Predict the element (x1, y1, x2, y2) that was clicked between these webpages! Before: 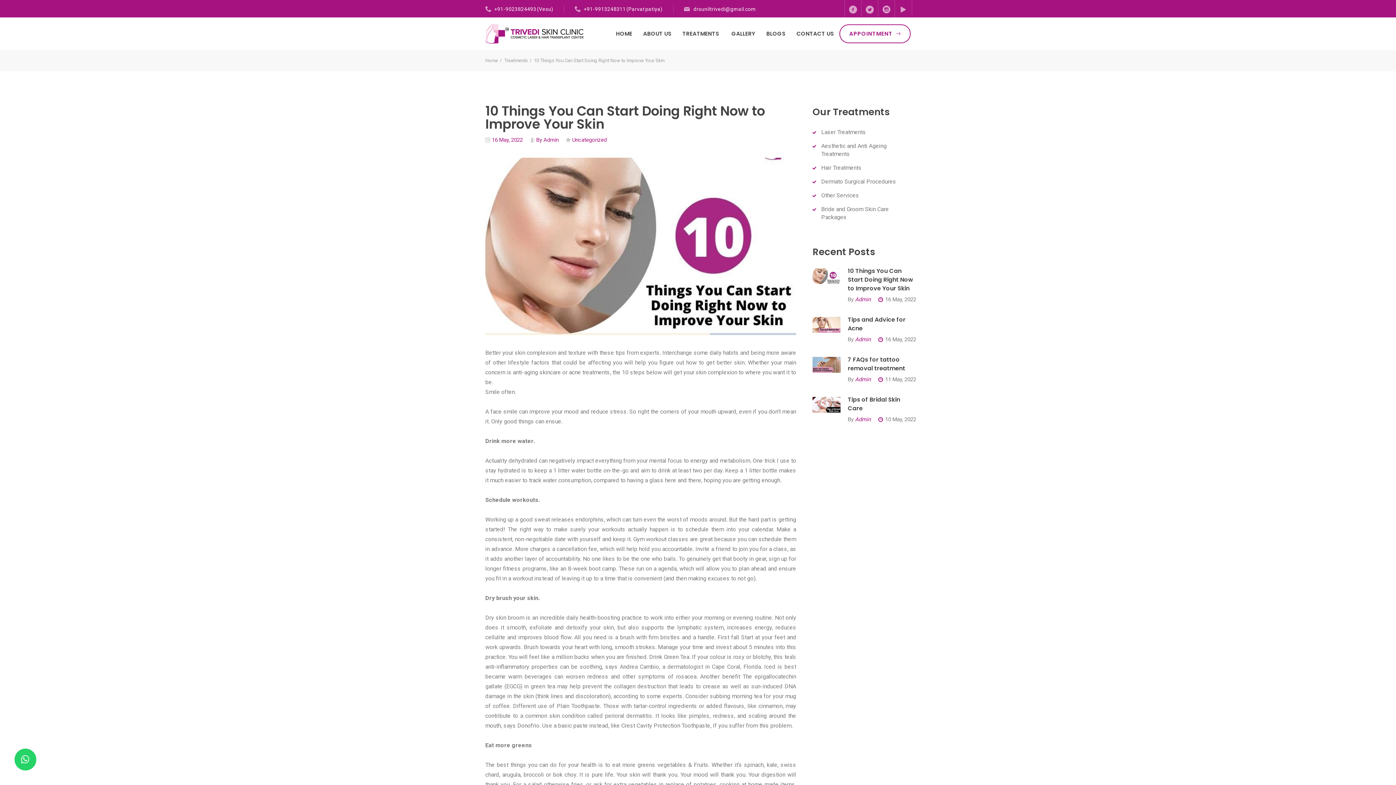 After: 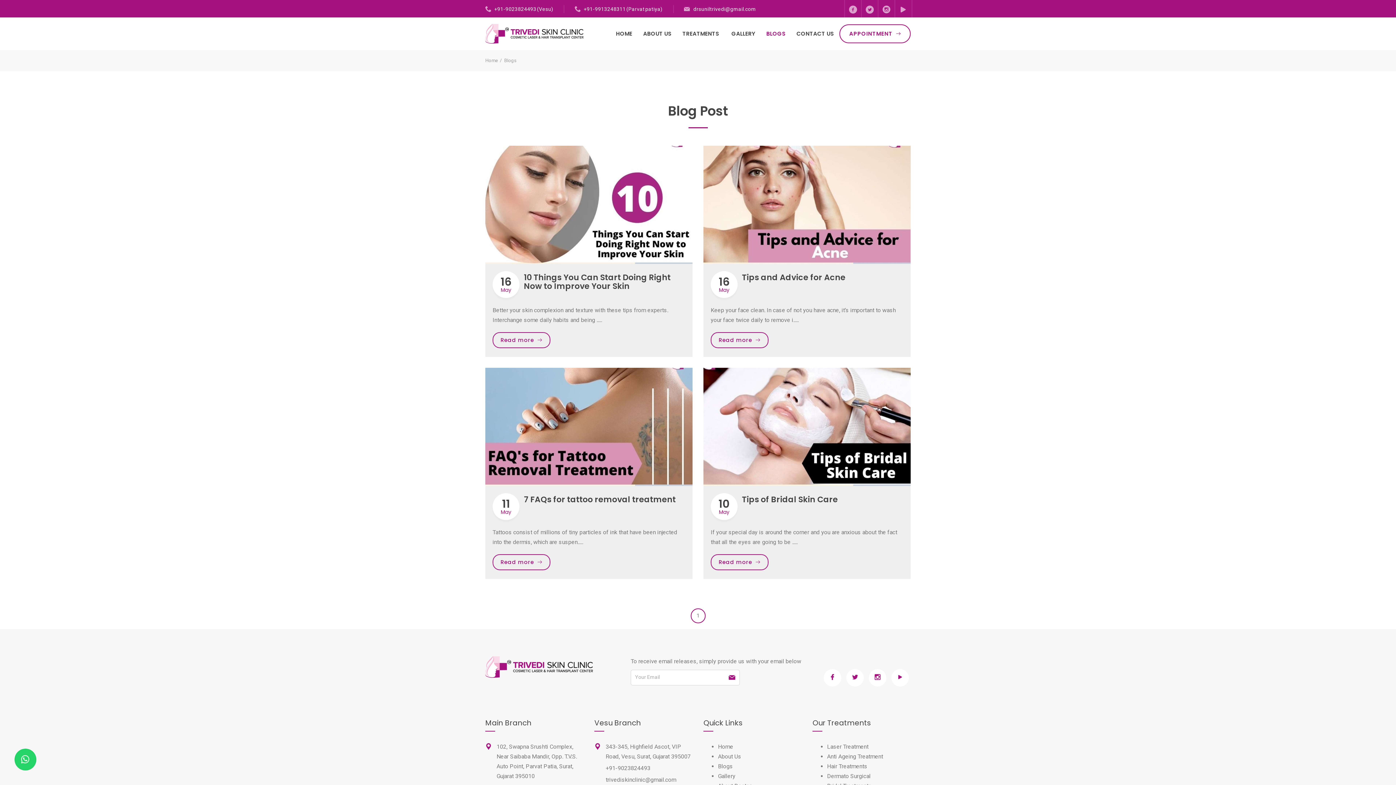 Action: bbox: (766, 24, 785, 43) label: BLOGS